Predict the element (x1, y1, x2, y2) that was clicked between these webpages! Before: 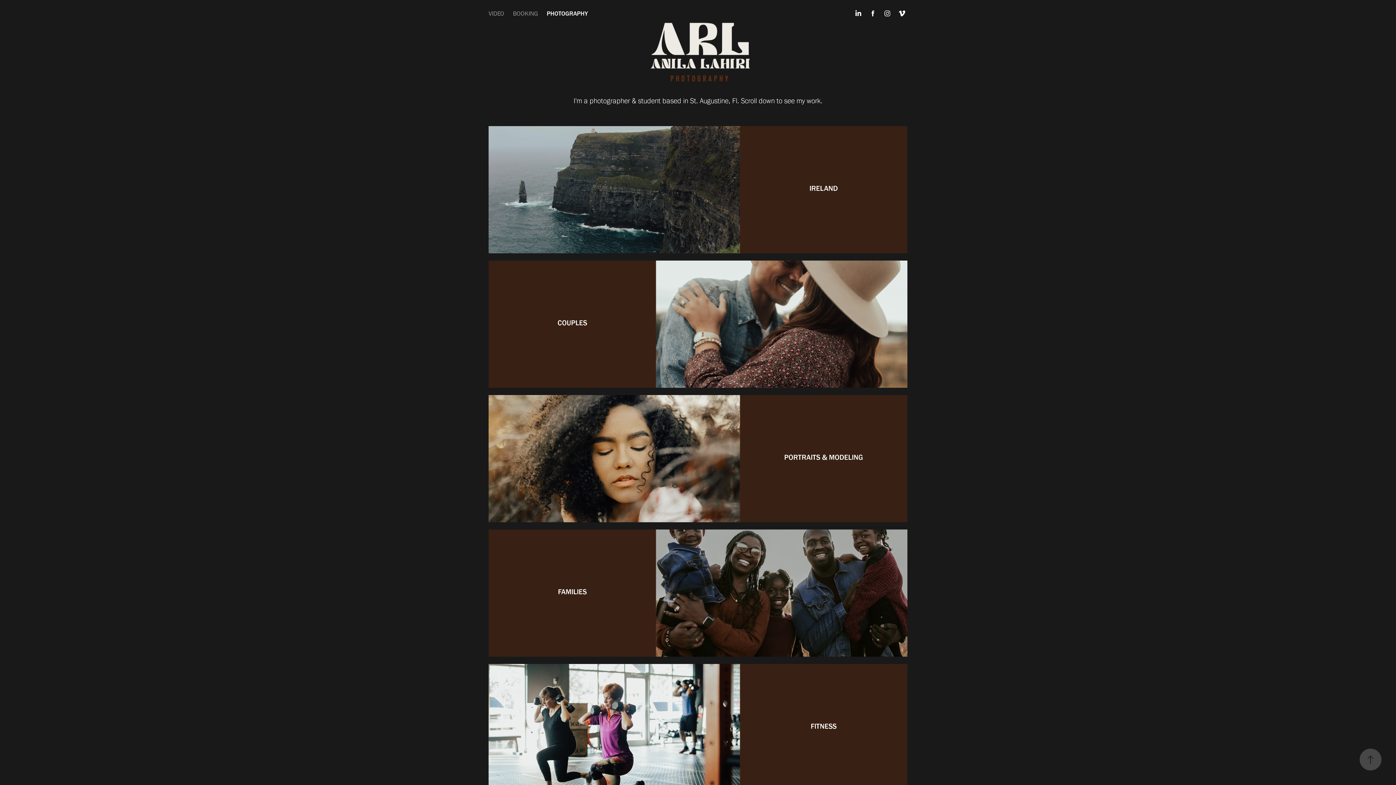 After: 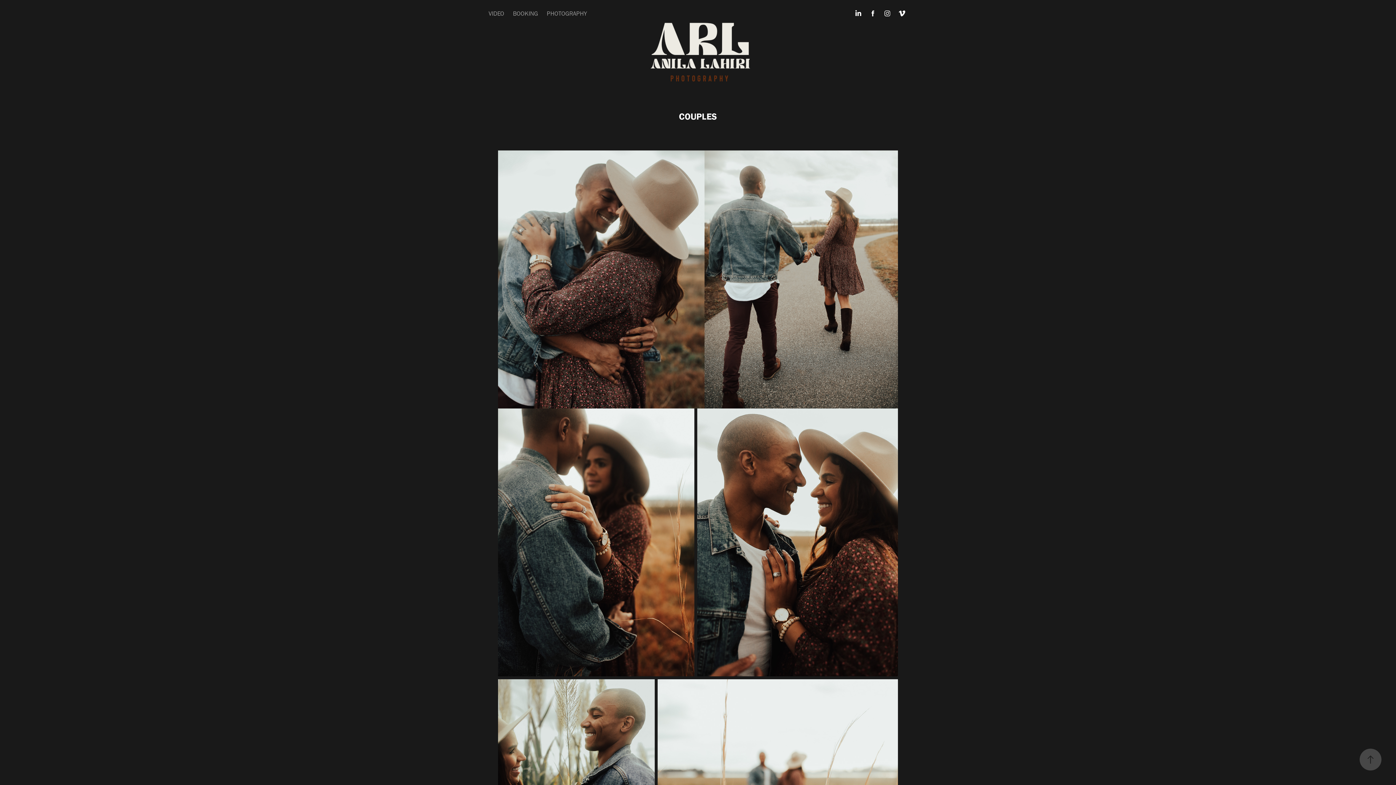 Action: bbox: (488, 260, 907, 388) label: COUPLES